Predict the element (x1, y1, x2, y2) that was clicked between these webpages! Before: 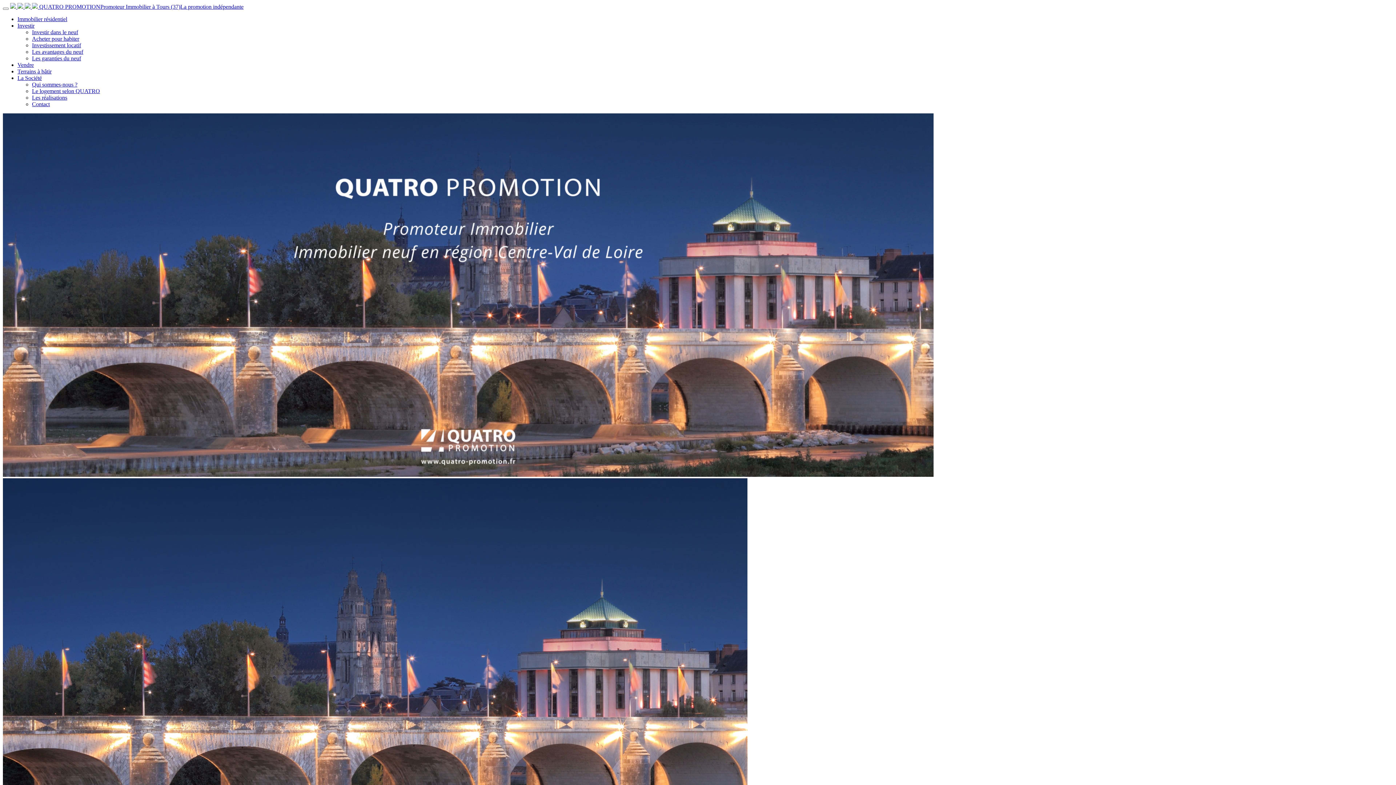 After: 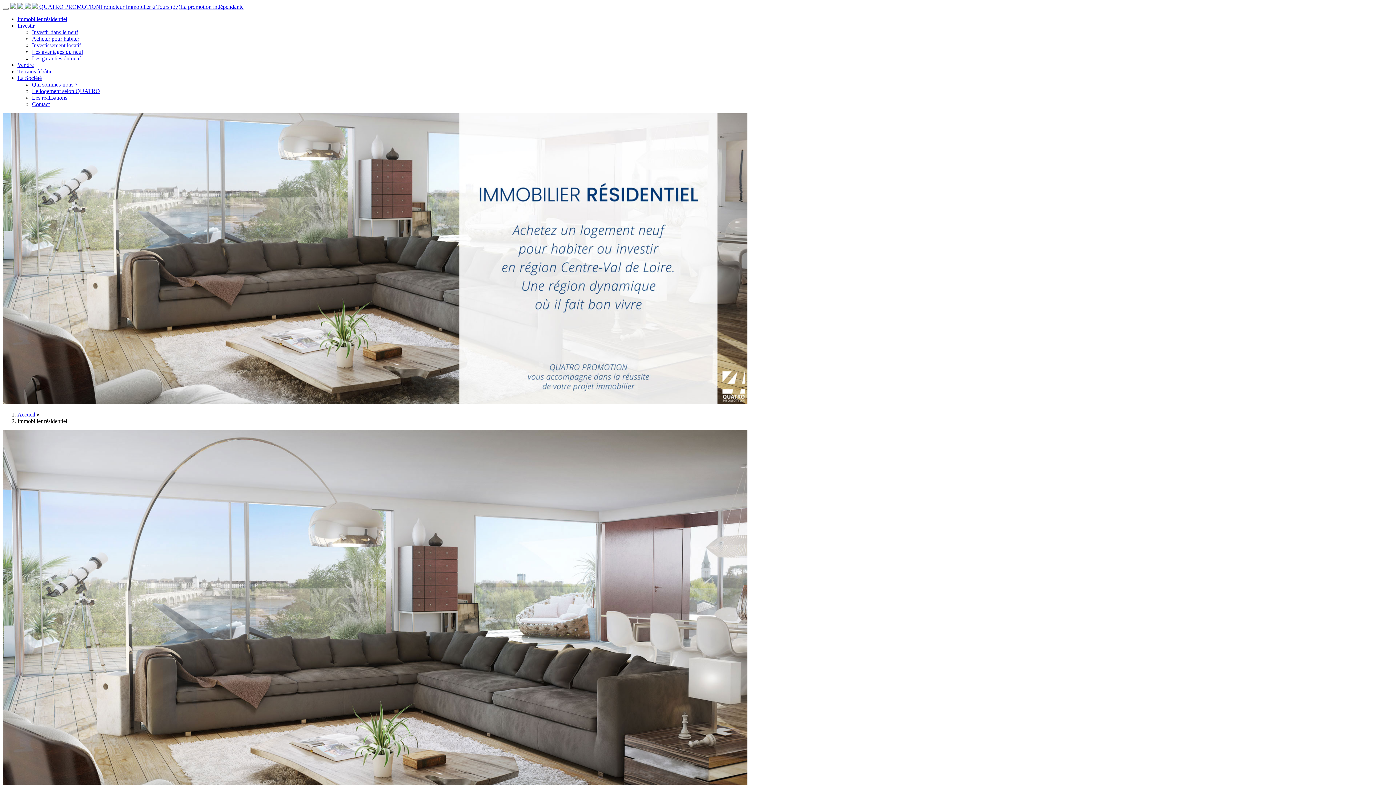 Action: bbox: (17, 16, 67, 22) label: Immobilier résidentiel